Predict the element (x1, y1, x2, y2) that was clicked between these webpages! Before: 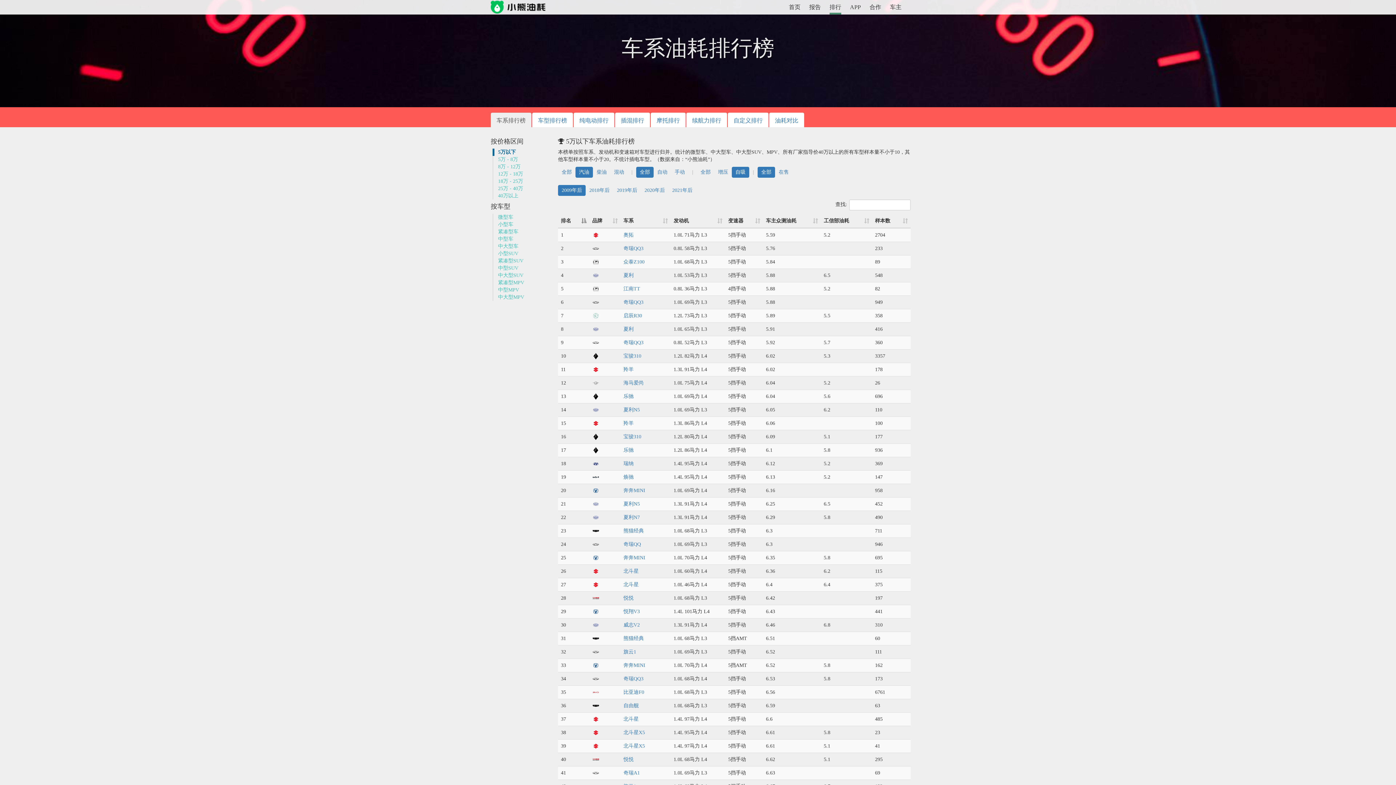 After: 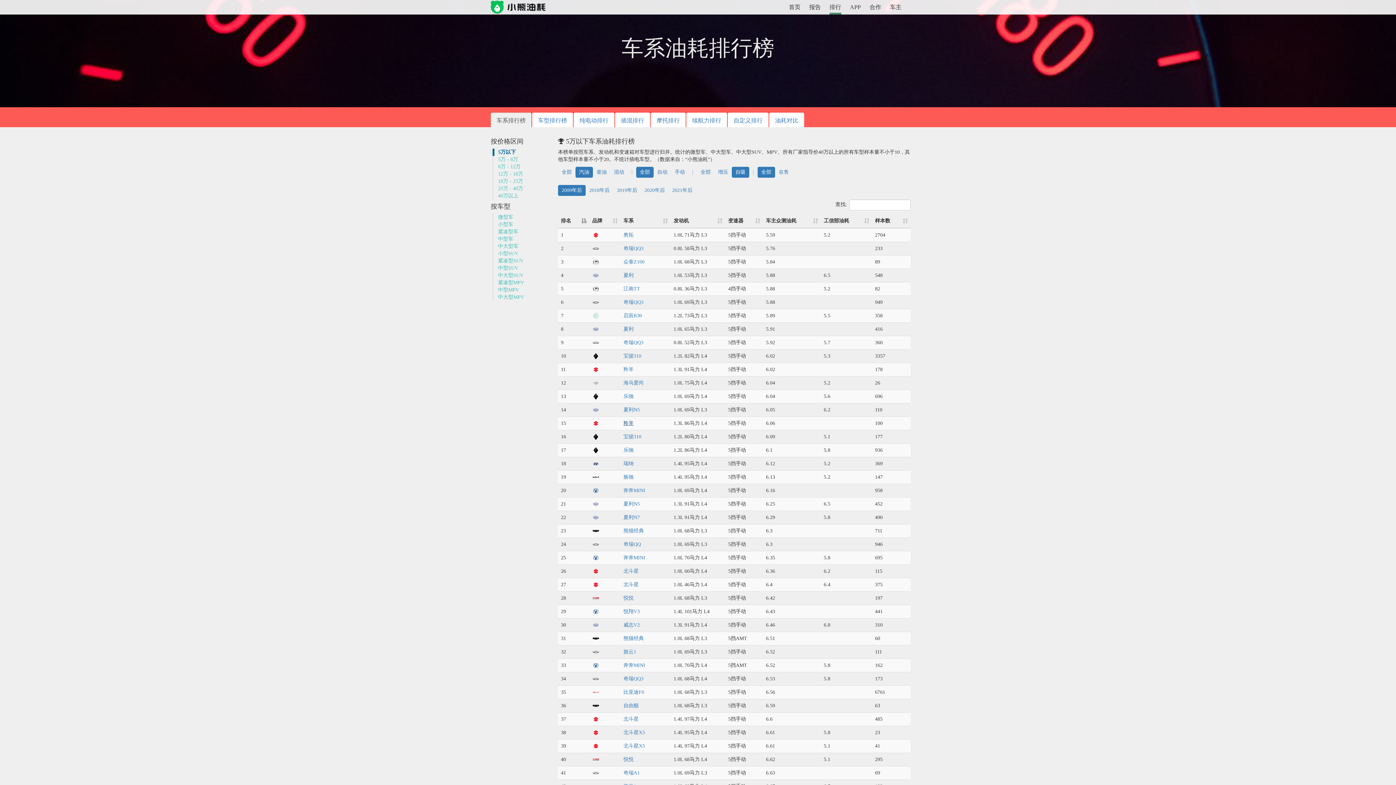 Action: bbox: (623, 420, 633, 426) label: 羚羊